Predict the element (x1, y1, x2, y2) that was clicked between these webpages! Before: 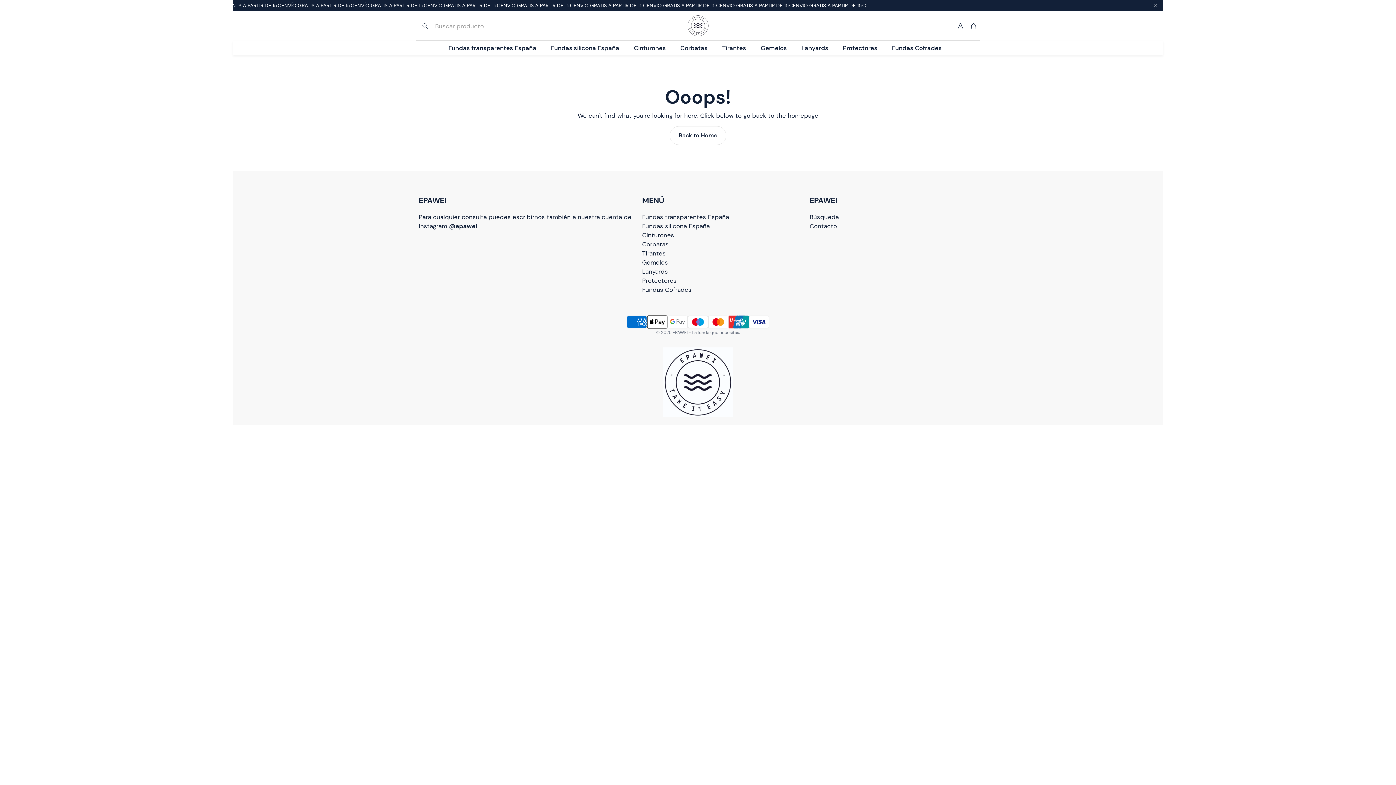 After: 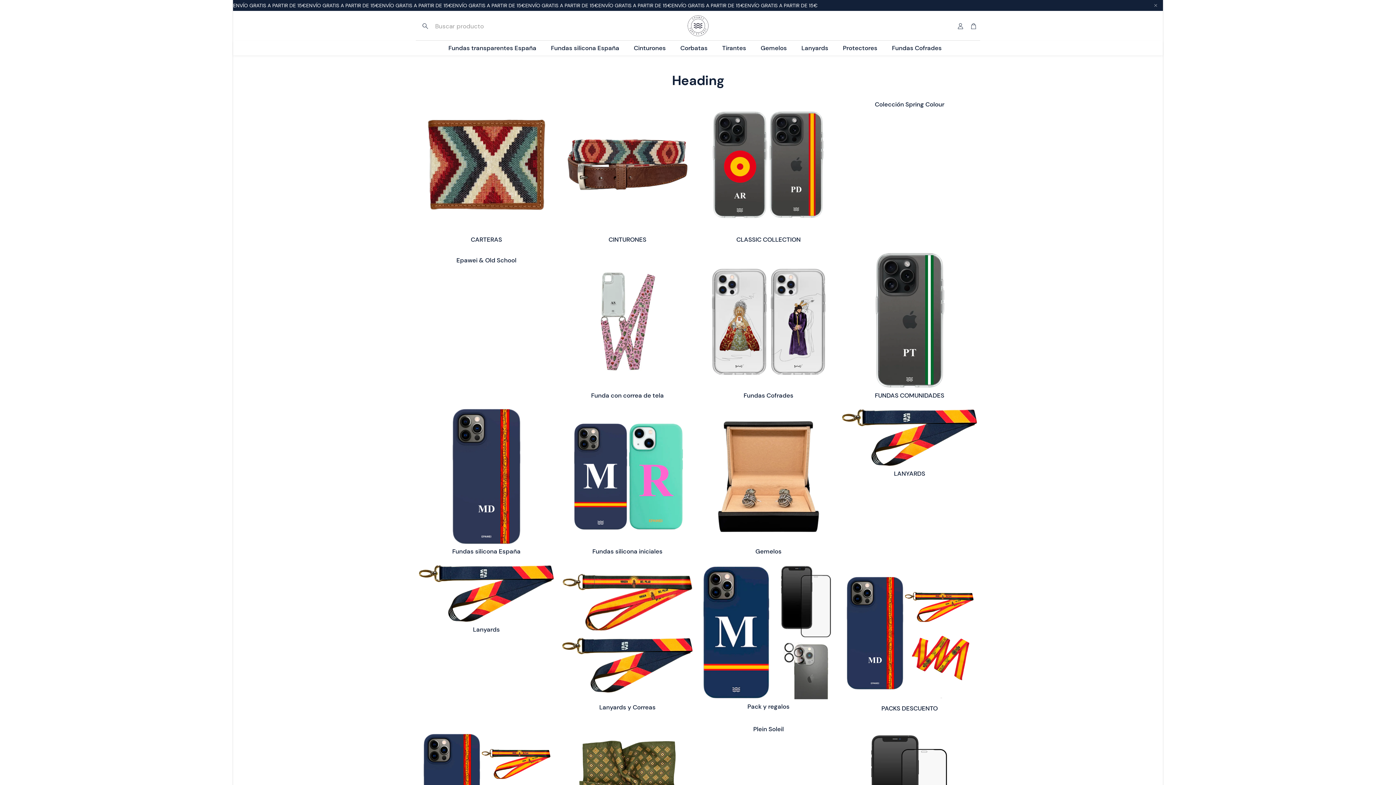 Action: label: Back to Home bbox: (669, 126, 726, 145)